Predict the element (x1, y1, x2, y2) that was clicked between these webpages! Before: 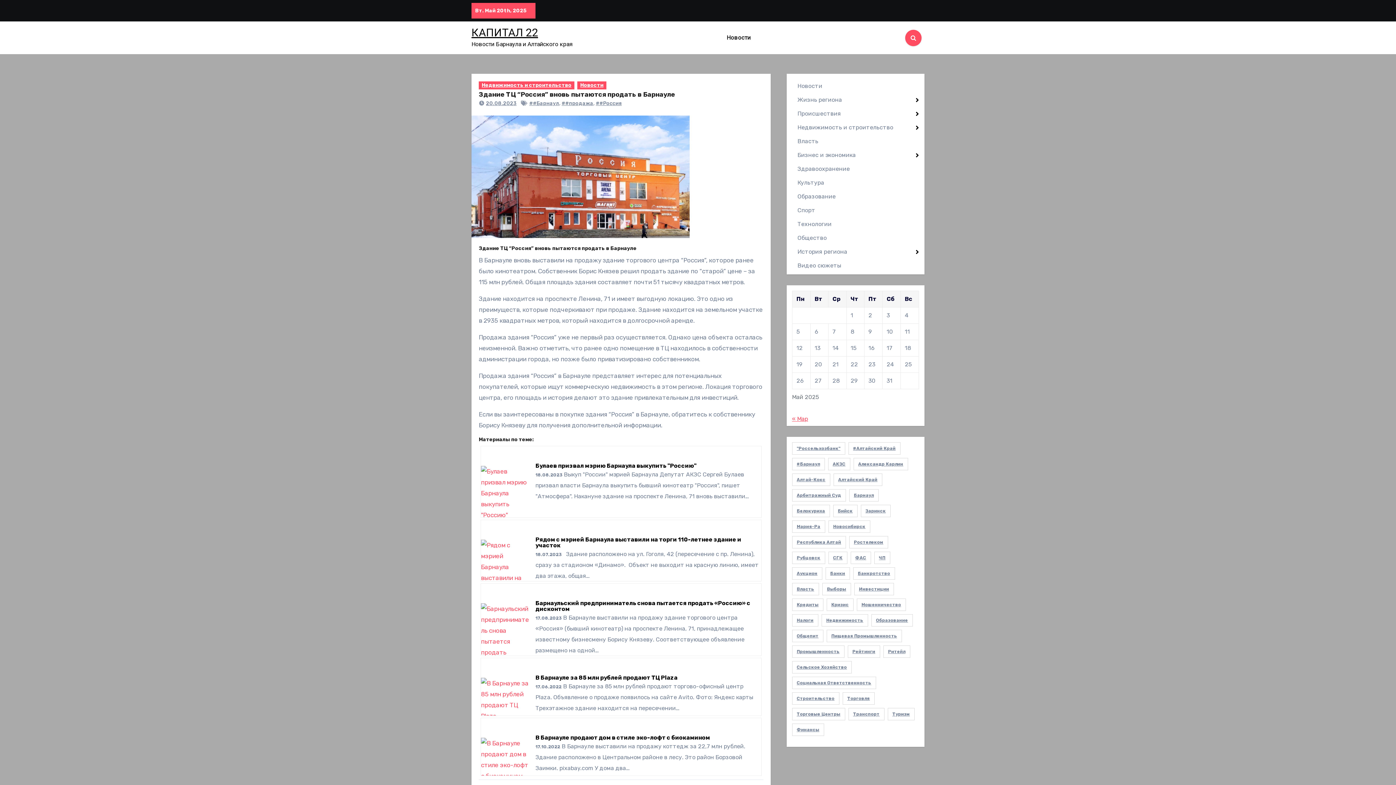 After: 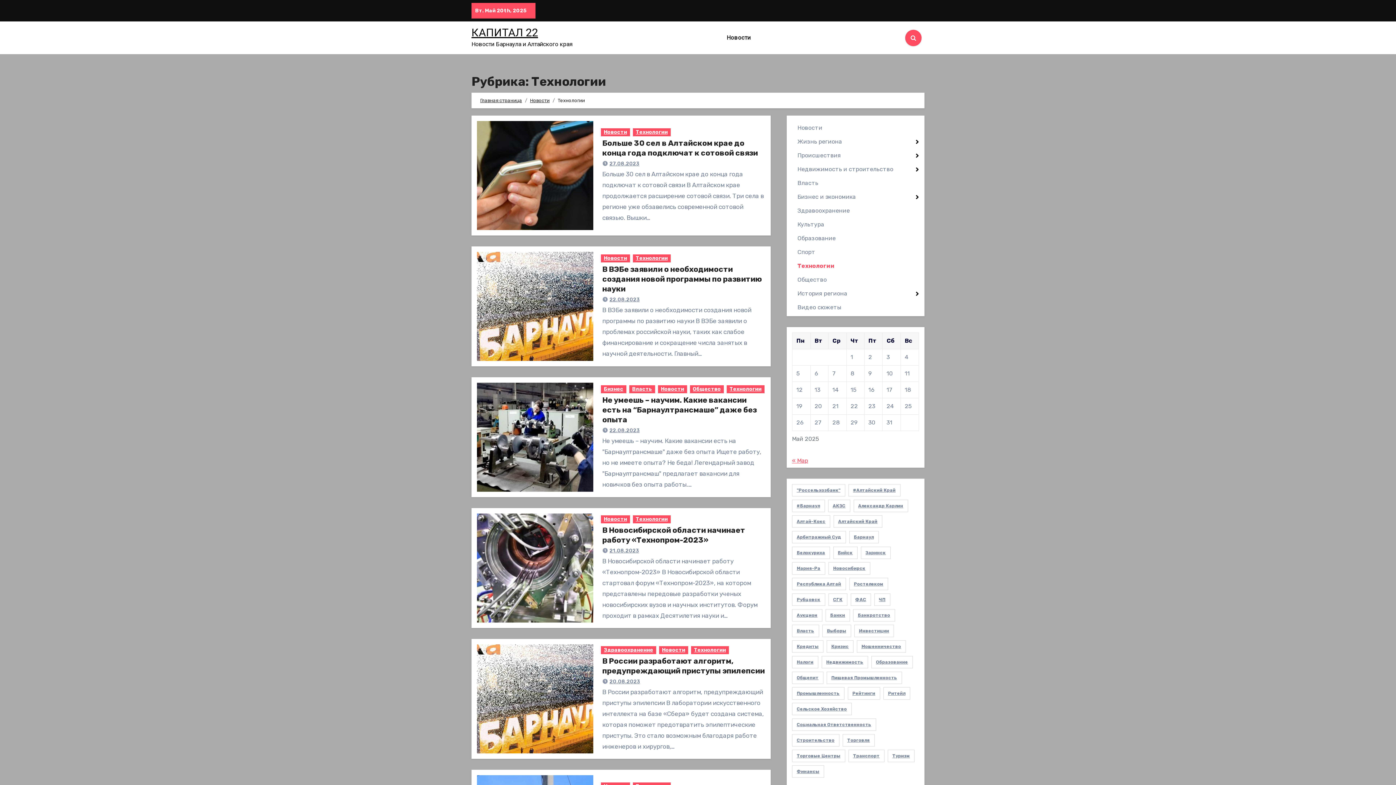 Action: bbox: (797, 220, 831, 227) label: Технологии